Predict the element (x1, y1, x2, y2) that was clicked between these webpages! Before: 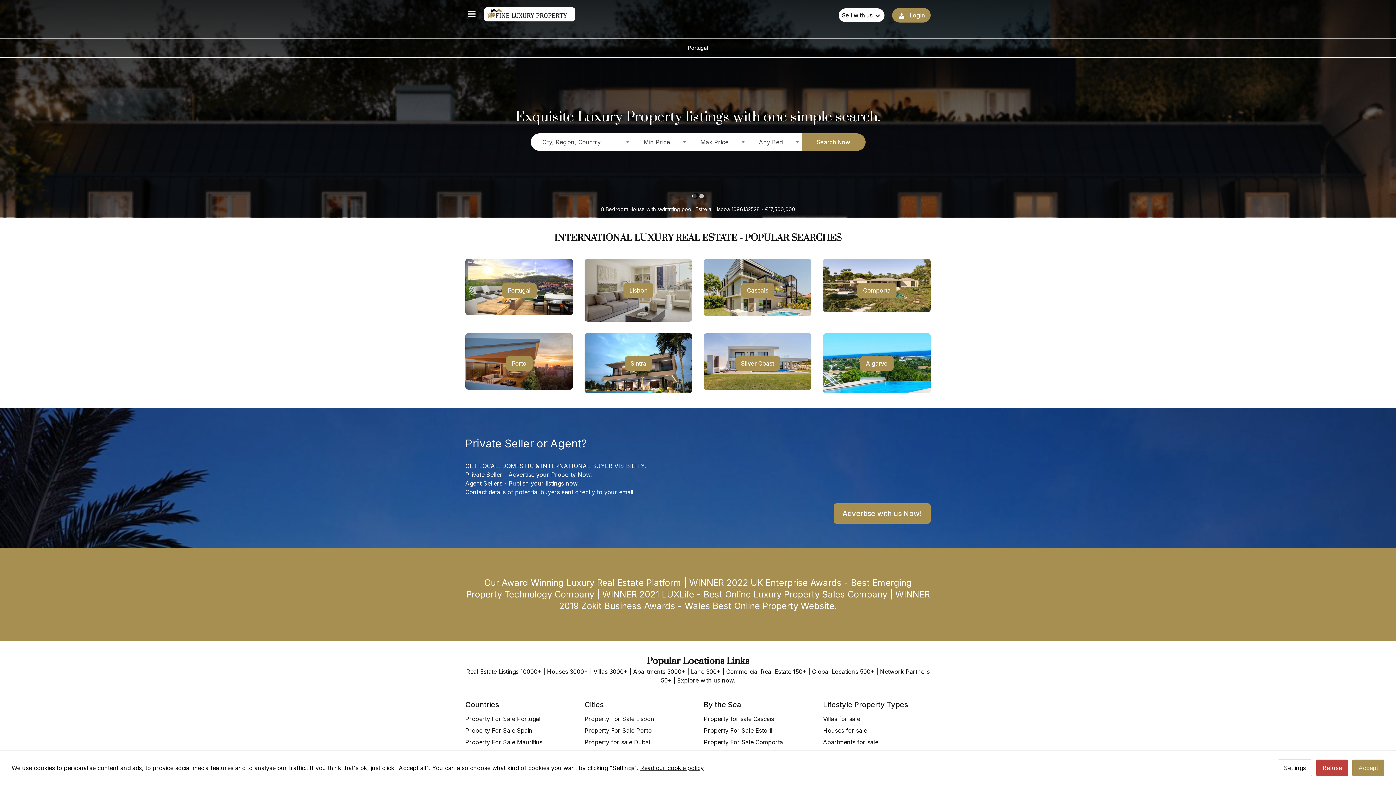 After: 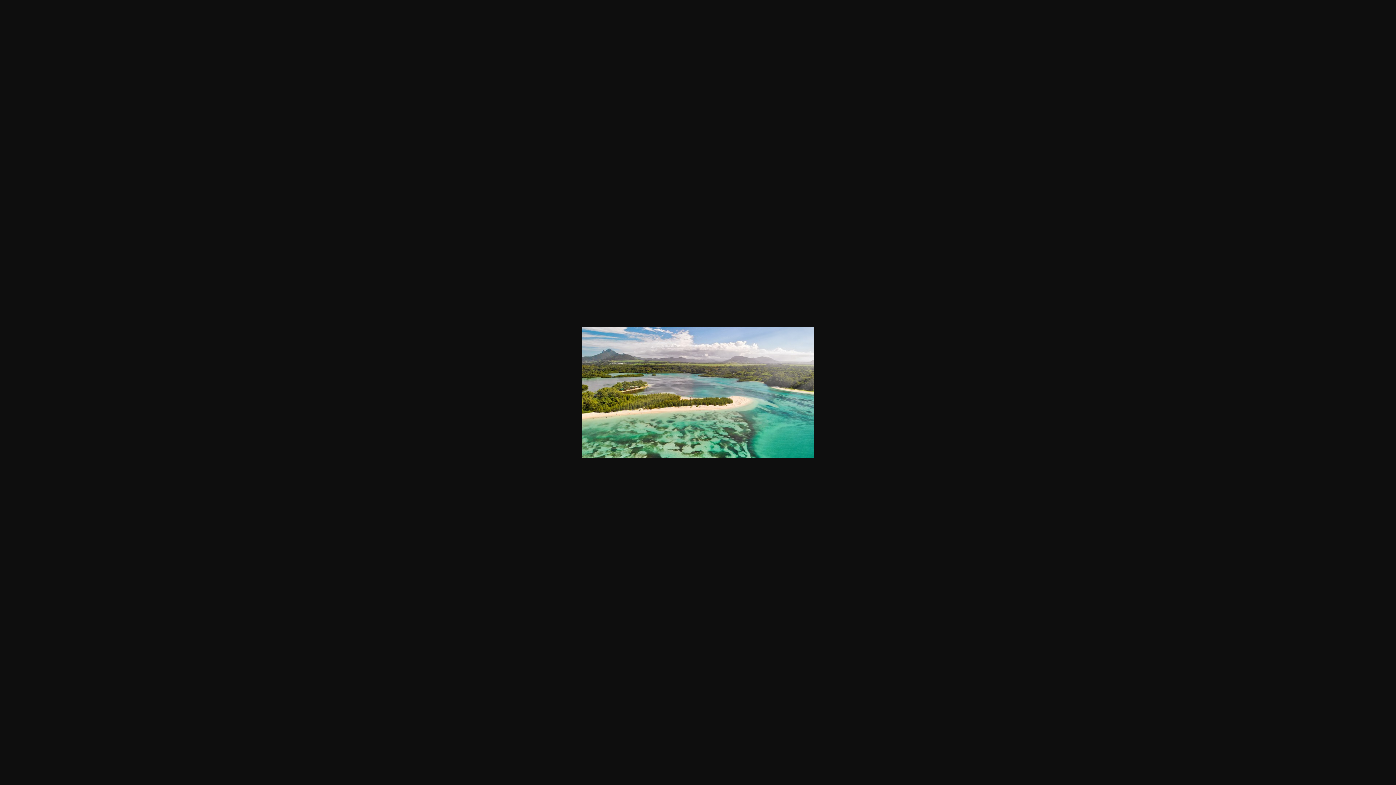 Action: label: Property For Sale Mauritius bbox: (465, 738, 542, 746)